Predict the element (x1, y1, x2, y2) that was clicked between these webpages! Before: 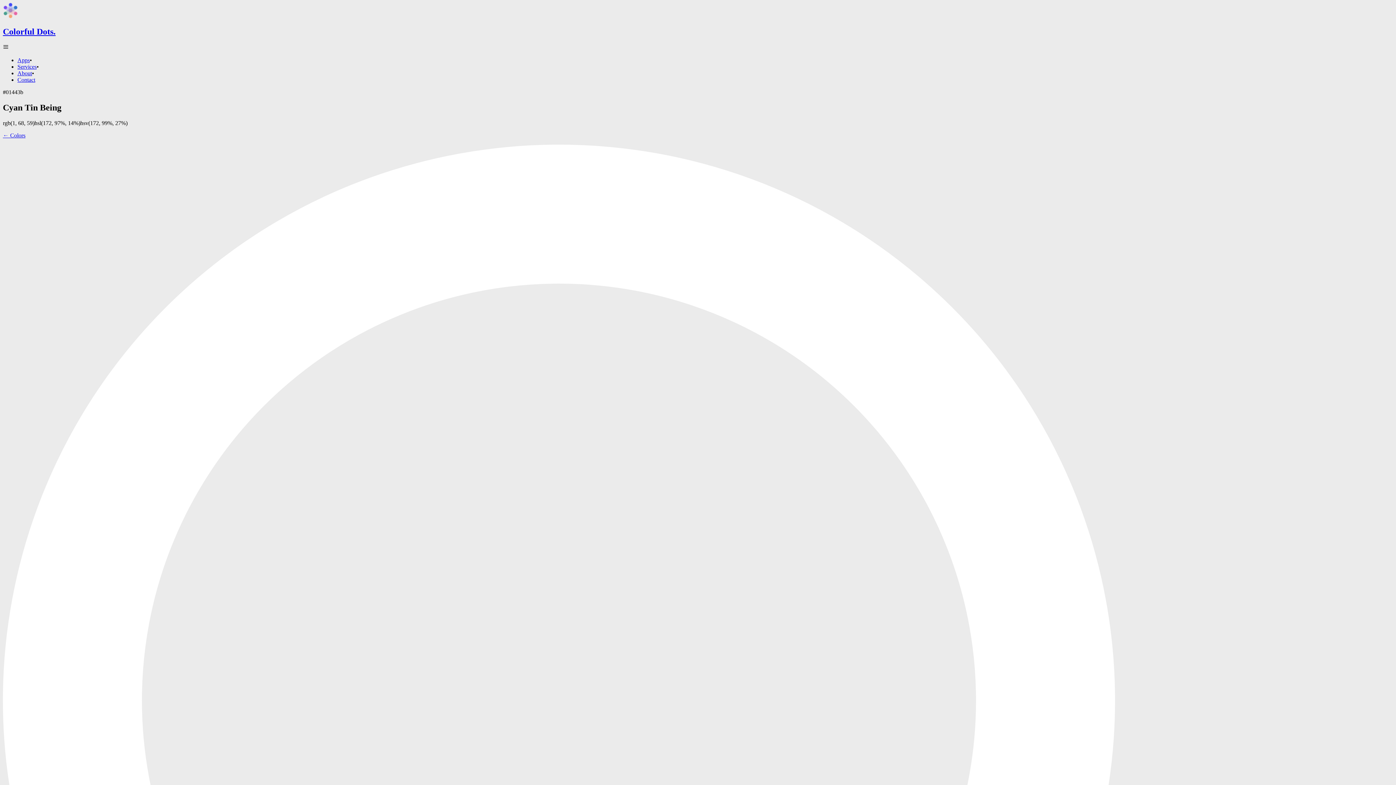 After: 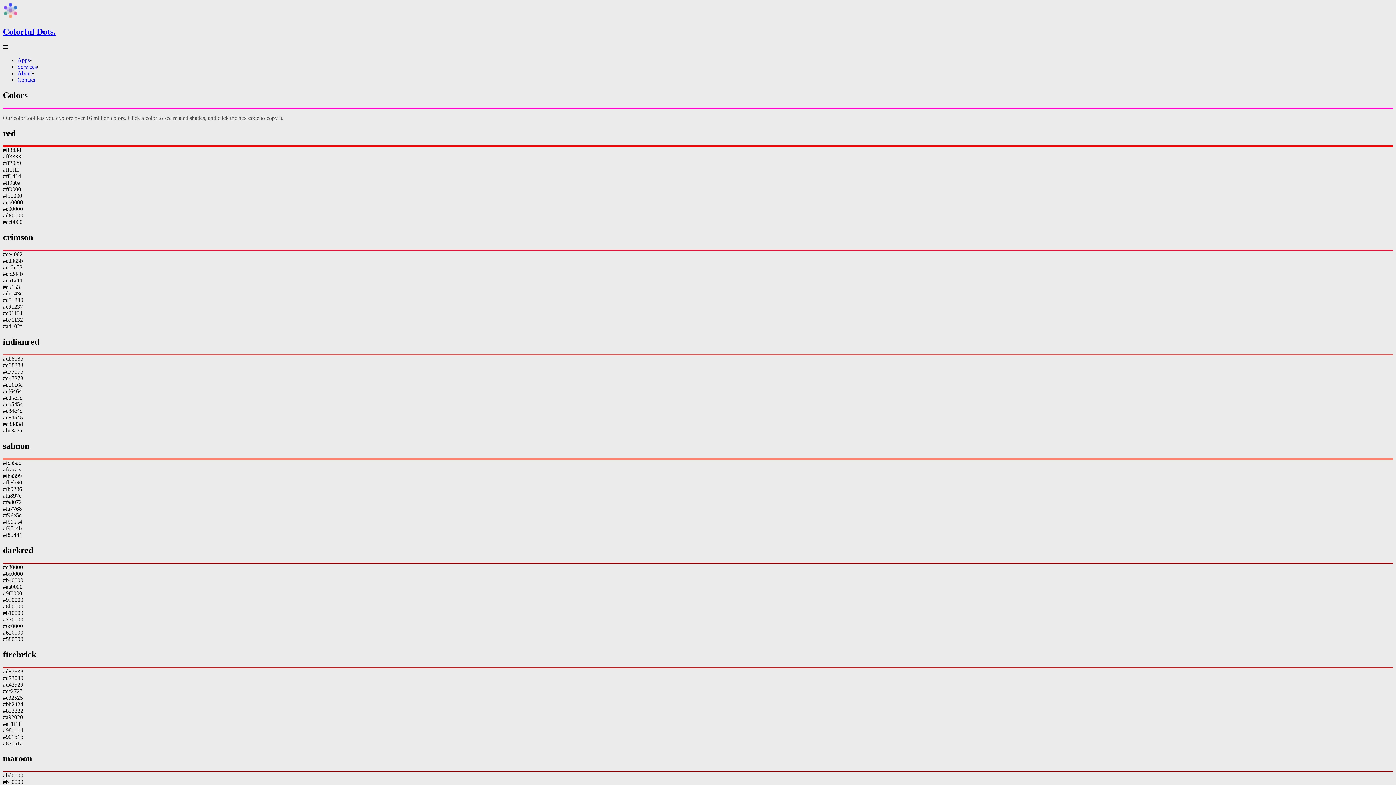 Action: label: ← Colors bbox: (2, 132, 25, 138)